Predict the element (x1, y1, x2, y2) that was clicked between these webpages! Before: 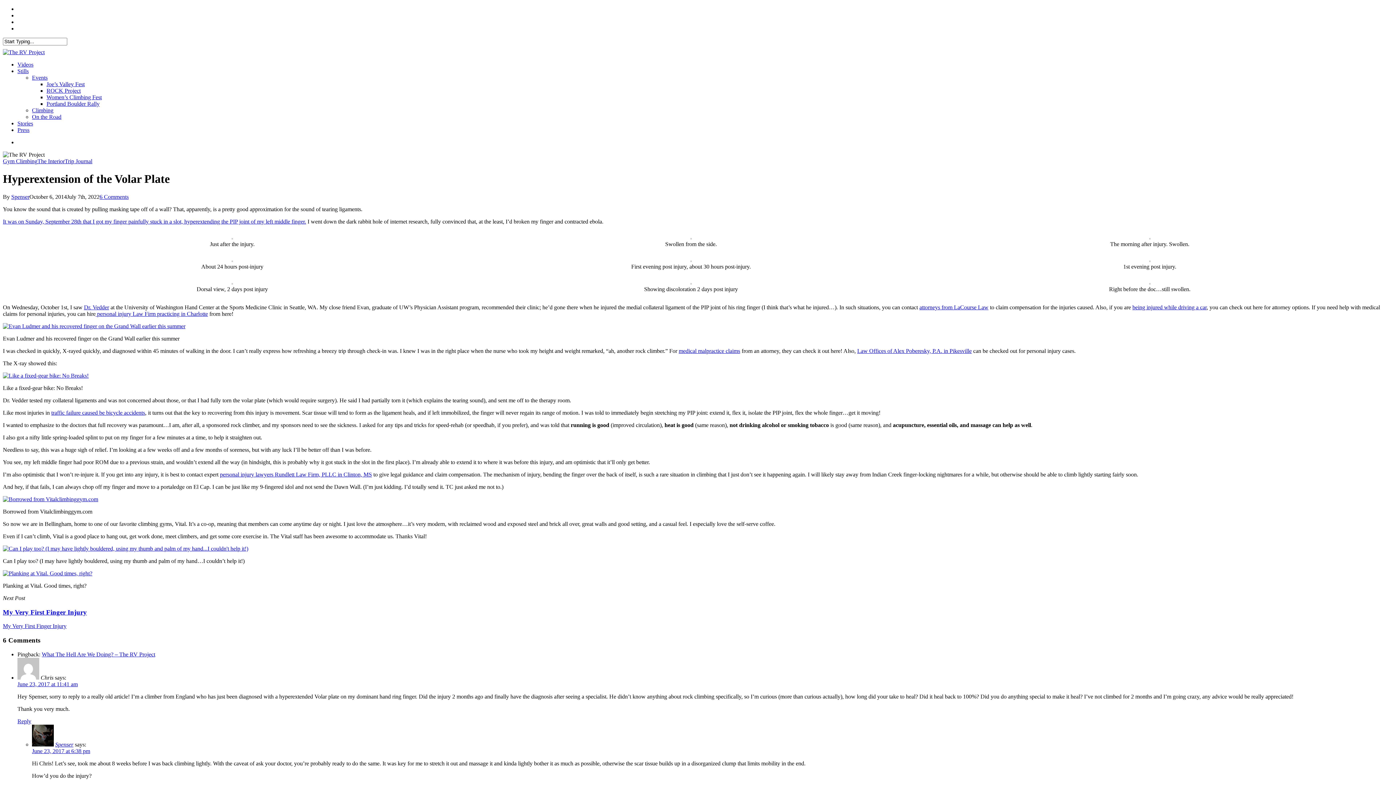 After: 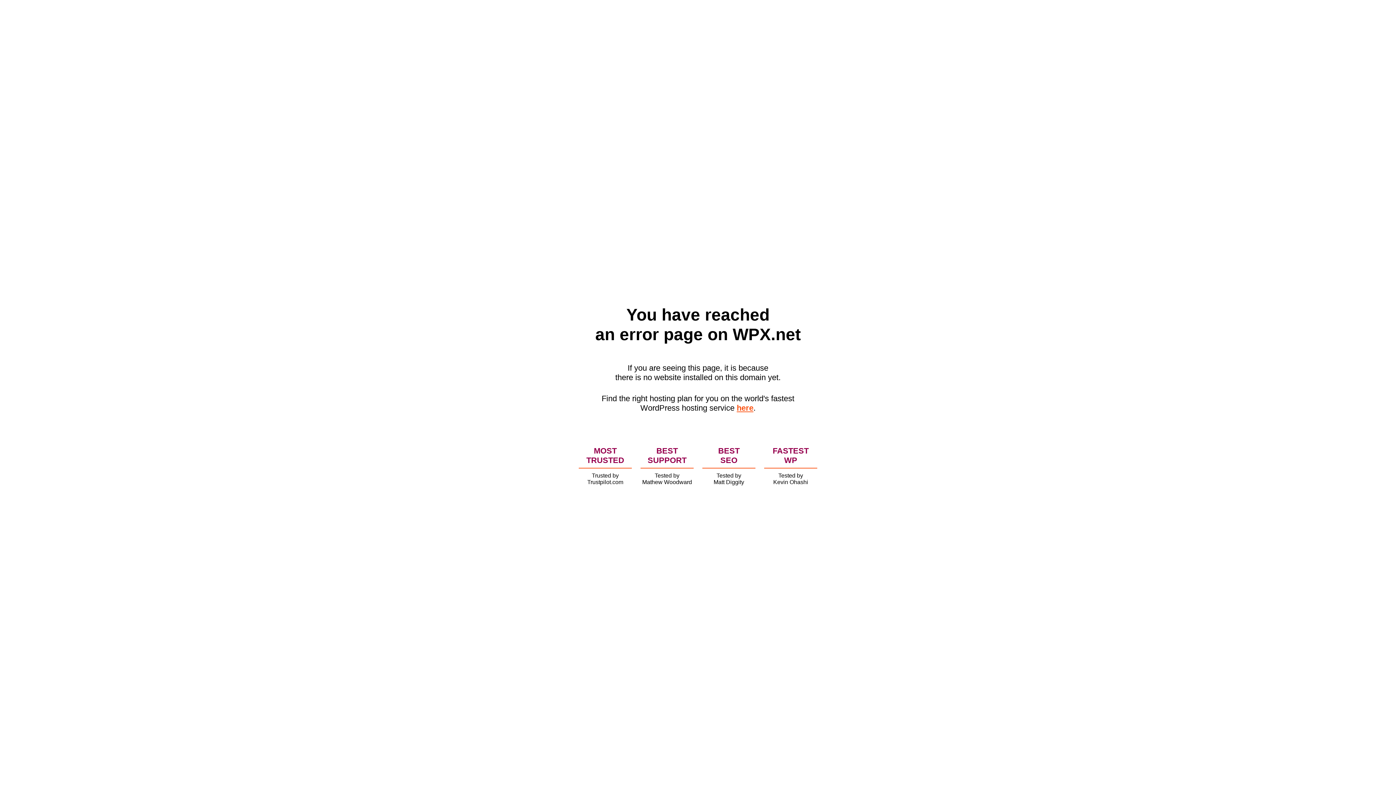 Action: bbox: (51, 409, 145, 415) label: traffic failure caused be bicycle accidents